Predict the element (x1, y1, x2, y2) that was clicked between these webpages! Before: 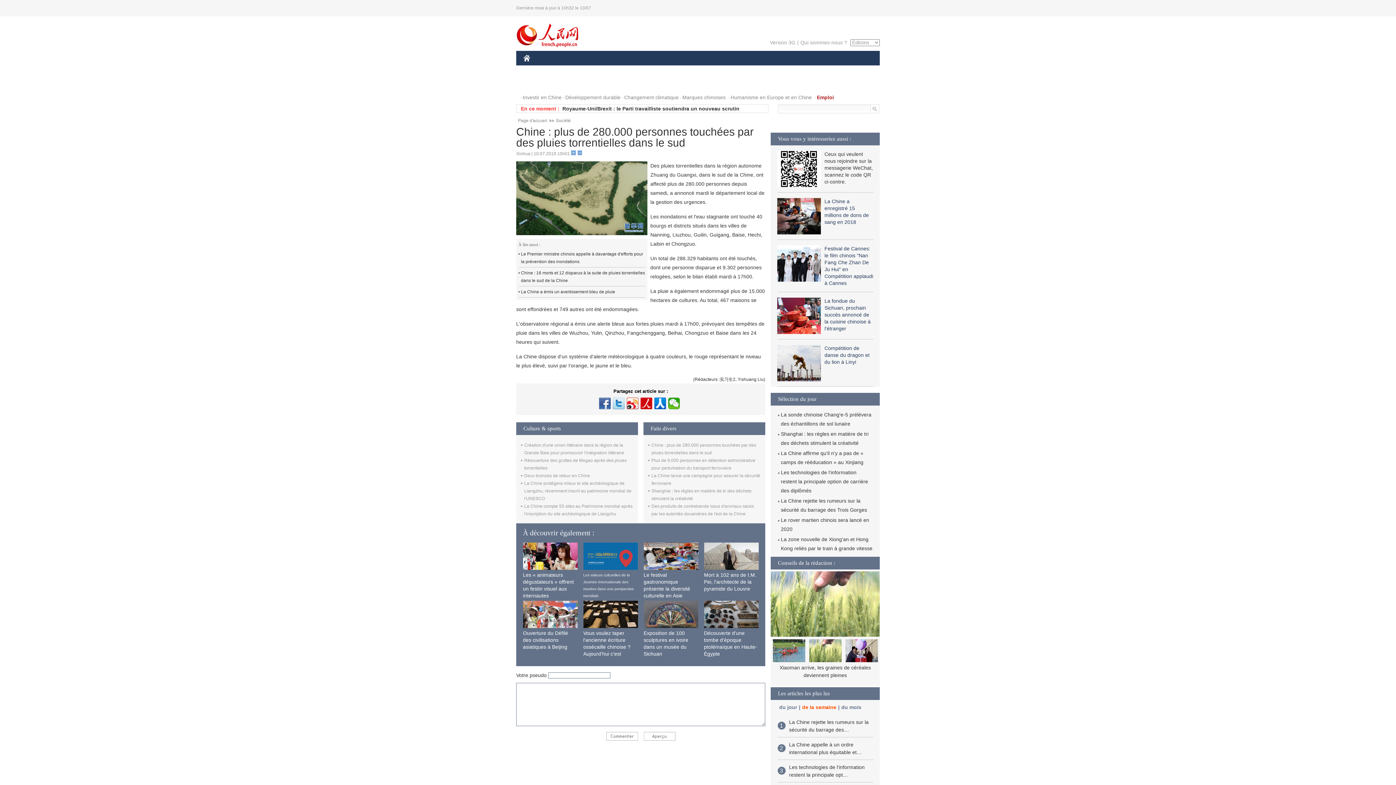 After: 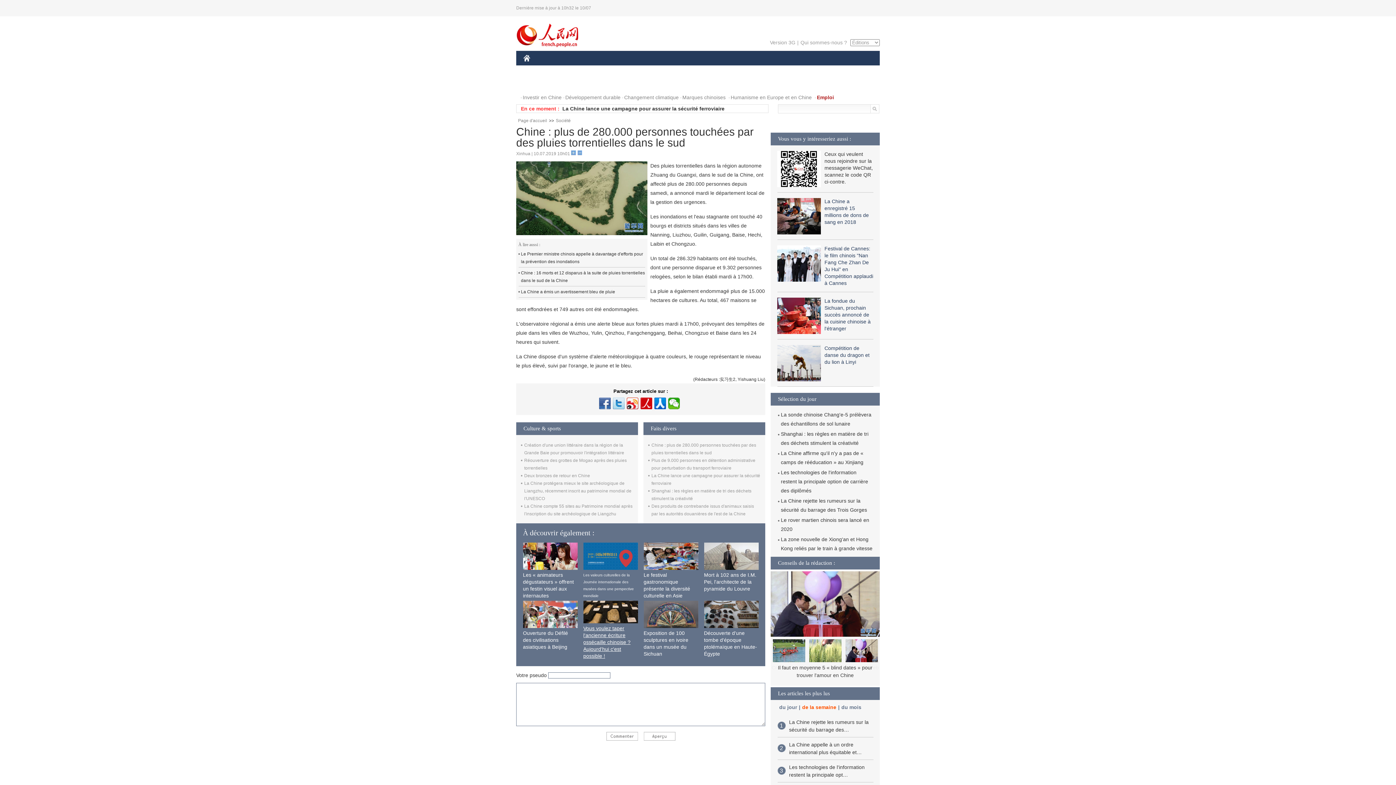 Action: bbox: (583, 630, 630, 664) label: Vous voulez taper l'ancienne écriture ossécaille chinoise ? Aujourd'hui c'est possible !